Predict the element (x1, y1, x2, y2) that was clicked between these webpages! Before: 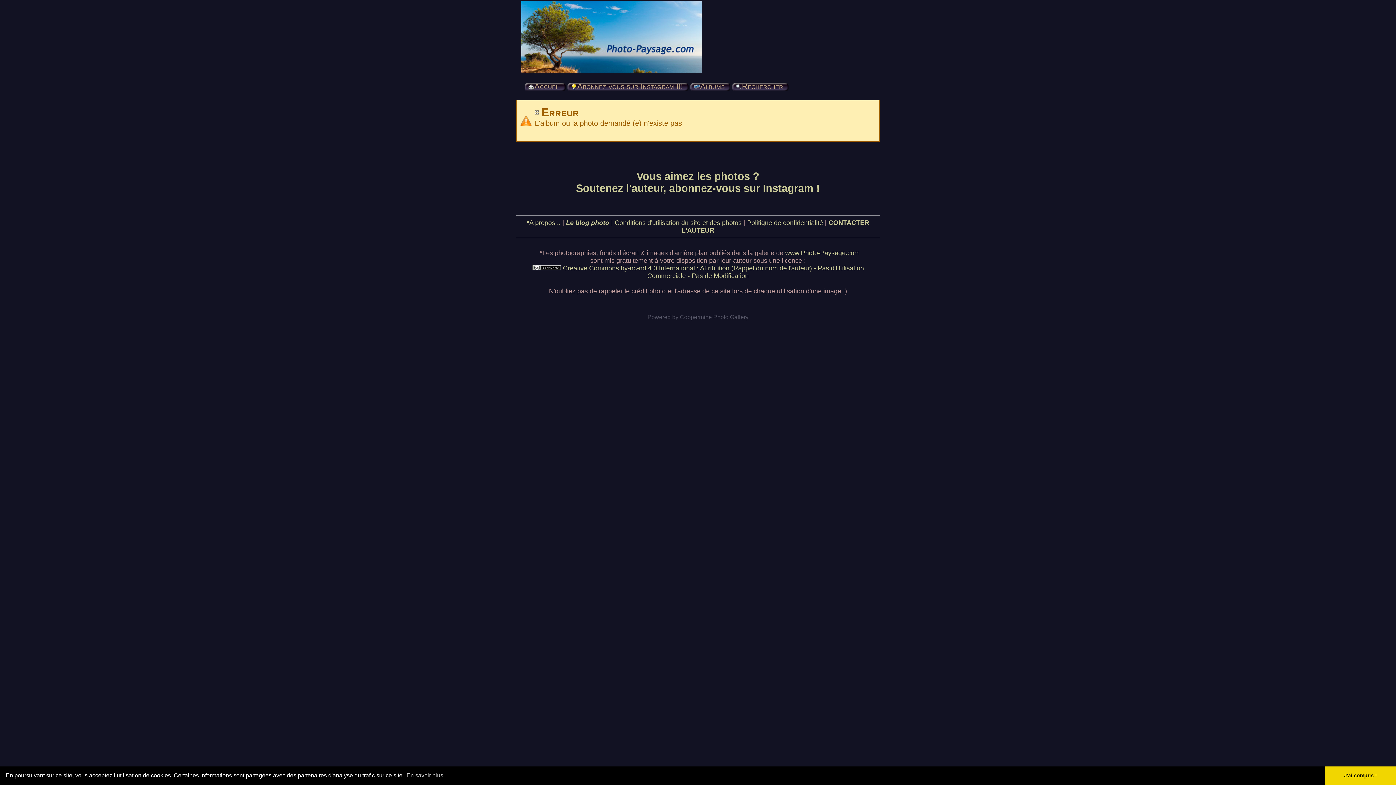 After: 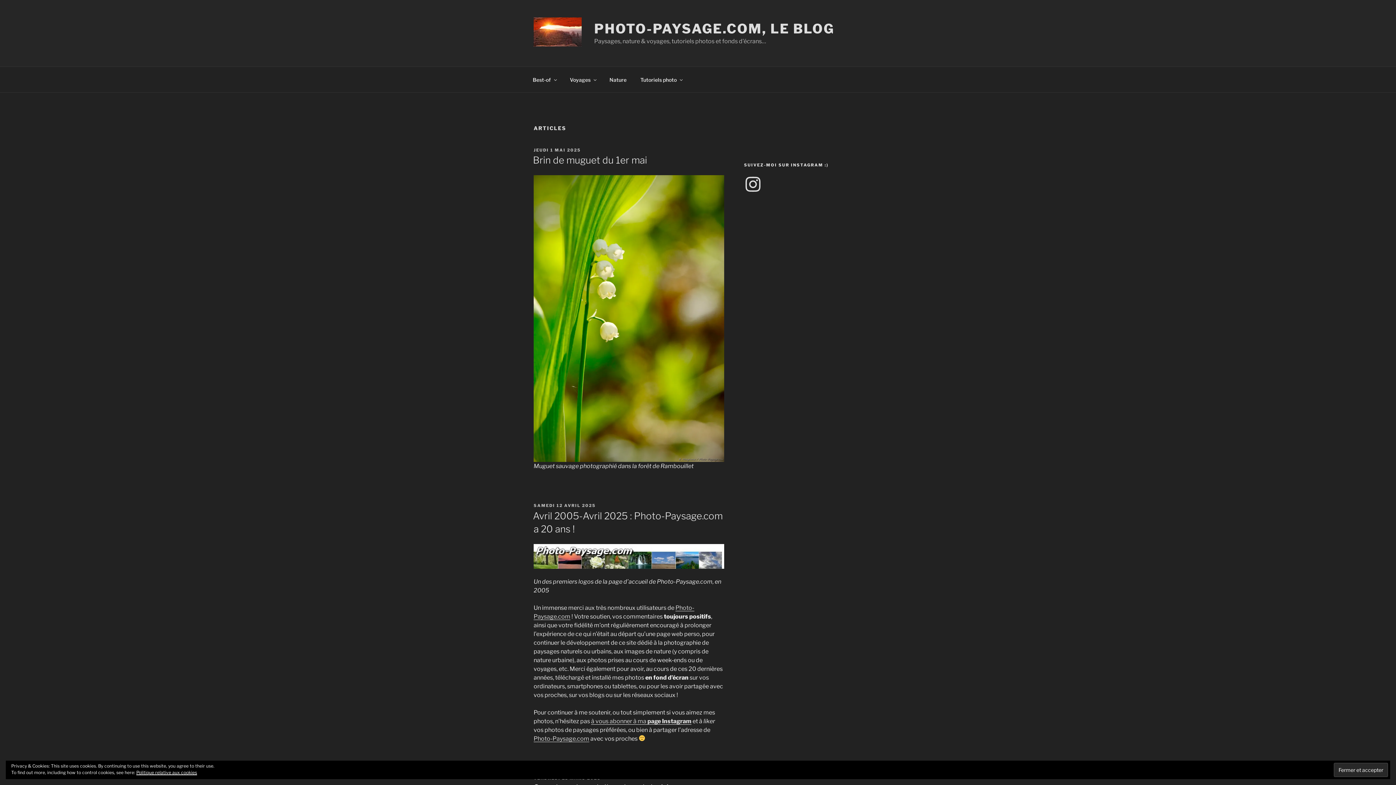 Action: bbox: (566, 219, 609, 226) label: Le blog photo